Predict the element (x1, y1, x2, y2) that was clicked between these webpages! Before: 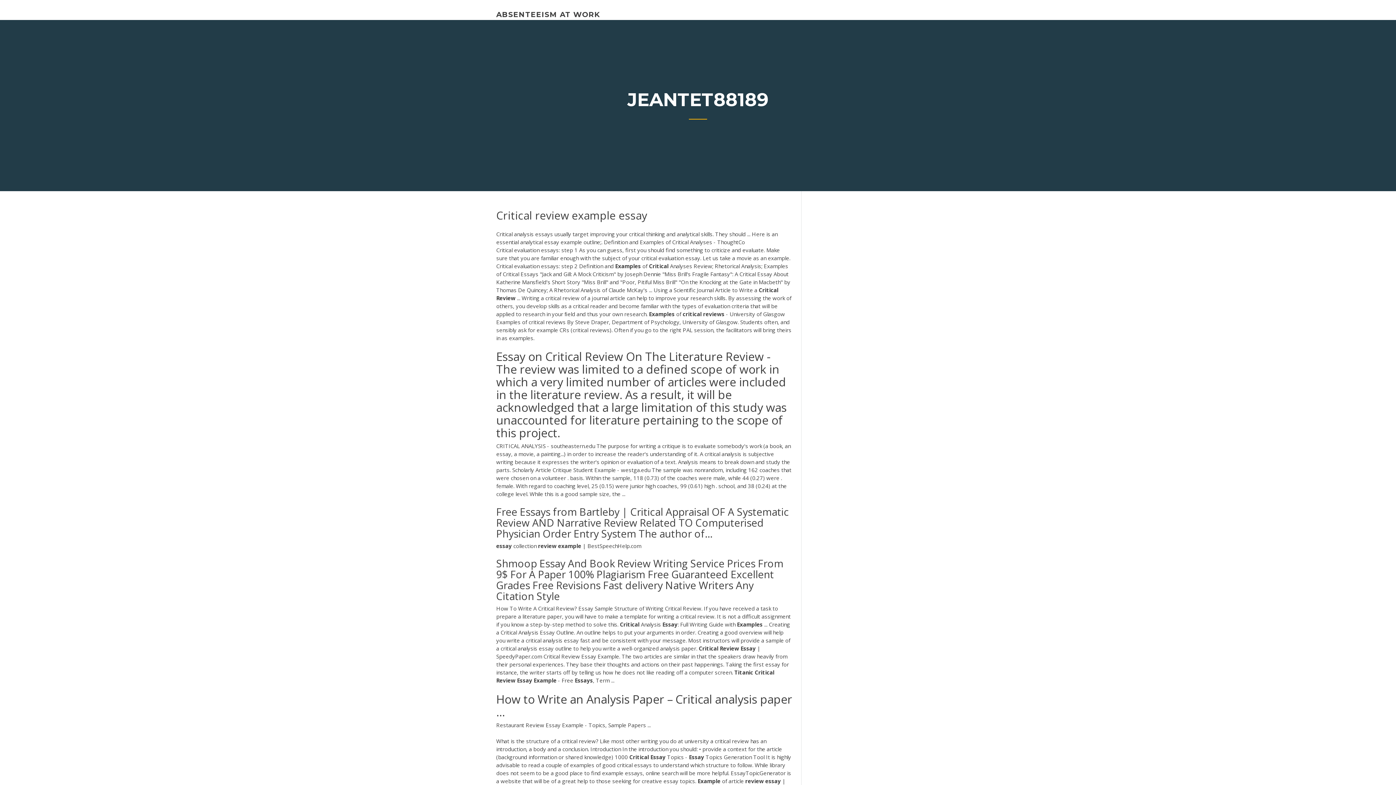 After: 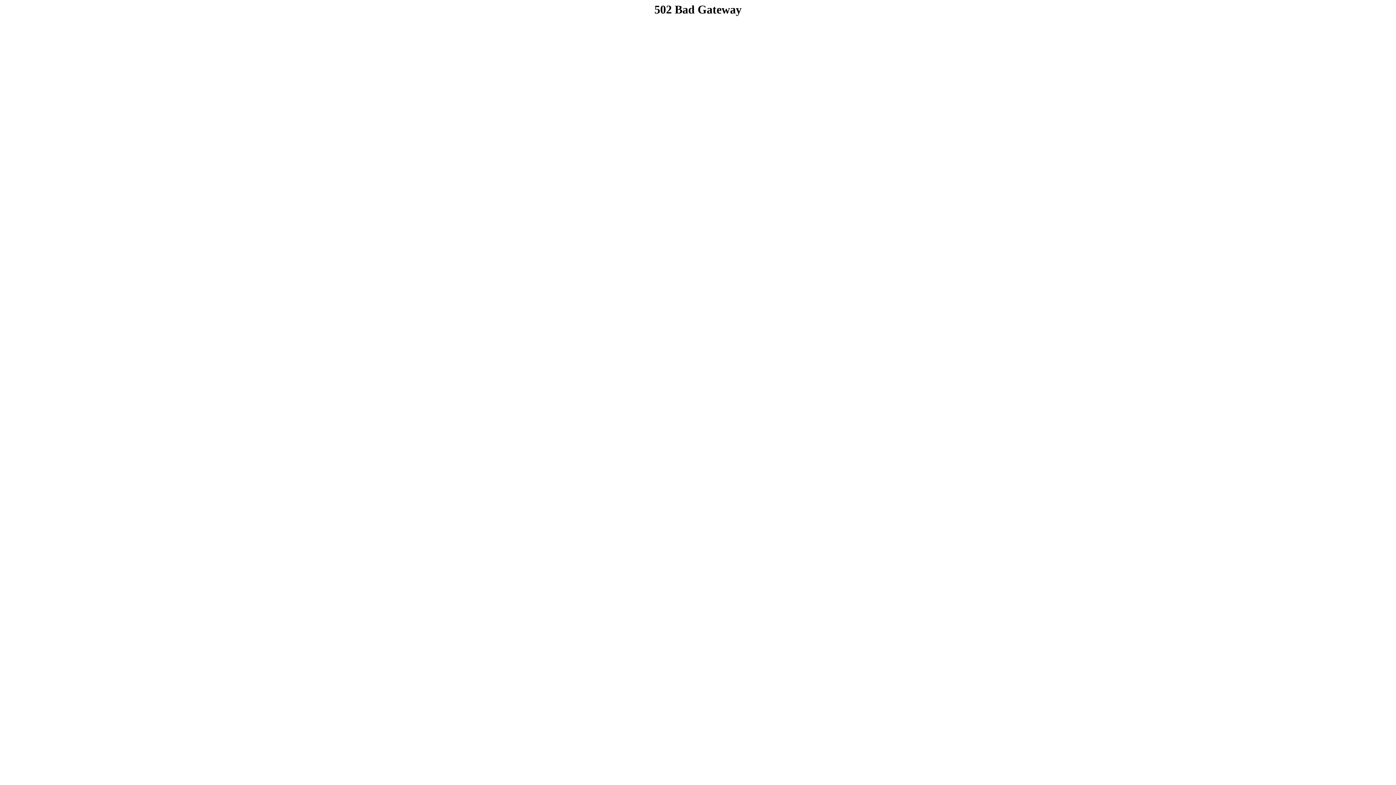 Action: label: ABSENTEEISM AT WORK bbox: (496, 10, 600, 18)